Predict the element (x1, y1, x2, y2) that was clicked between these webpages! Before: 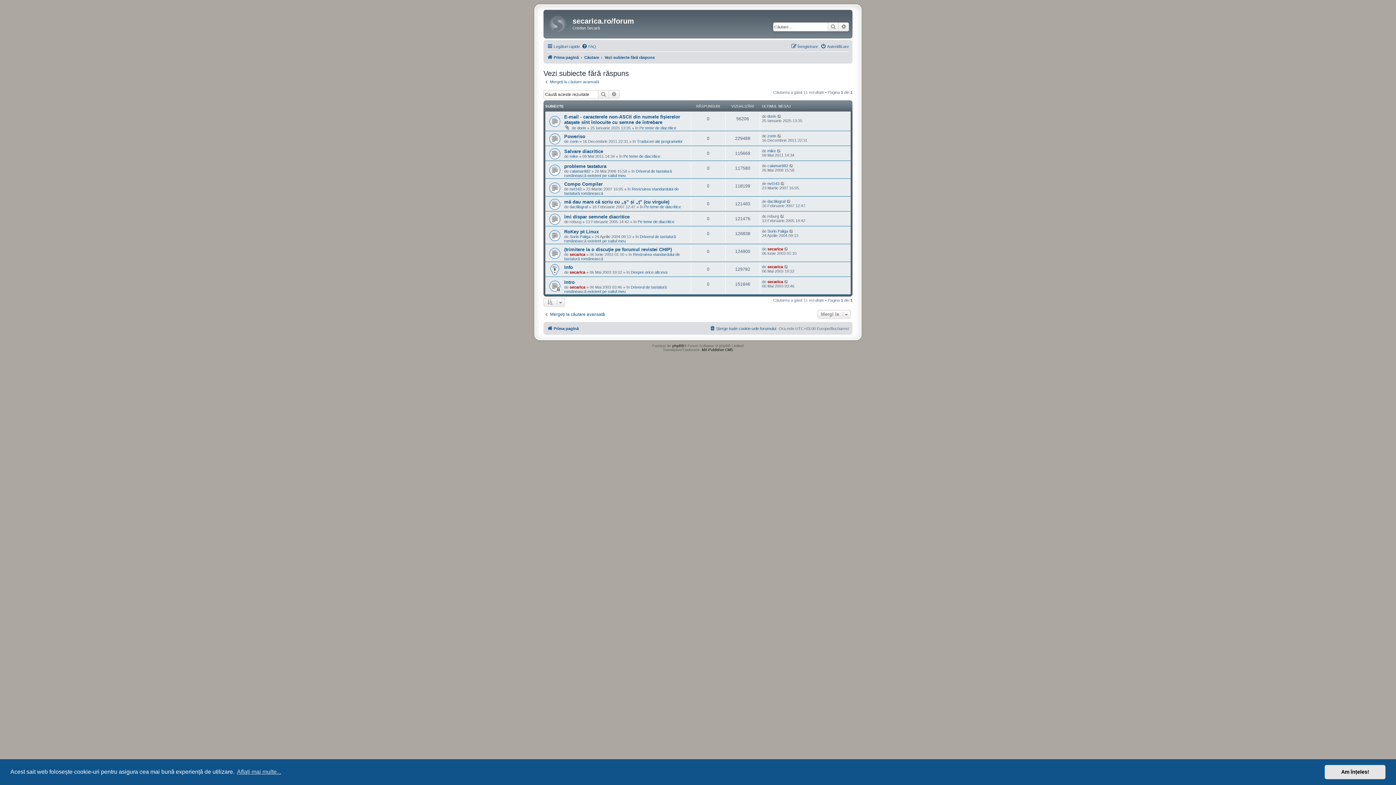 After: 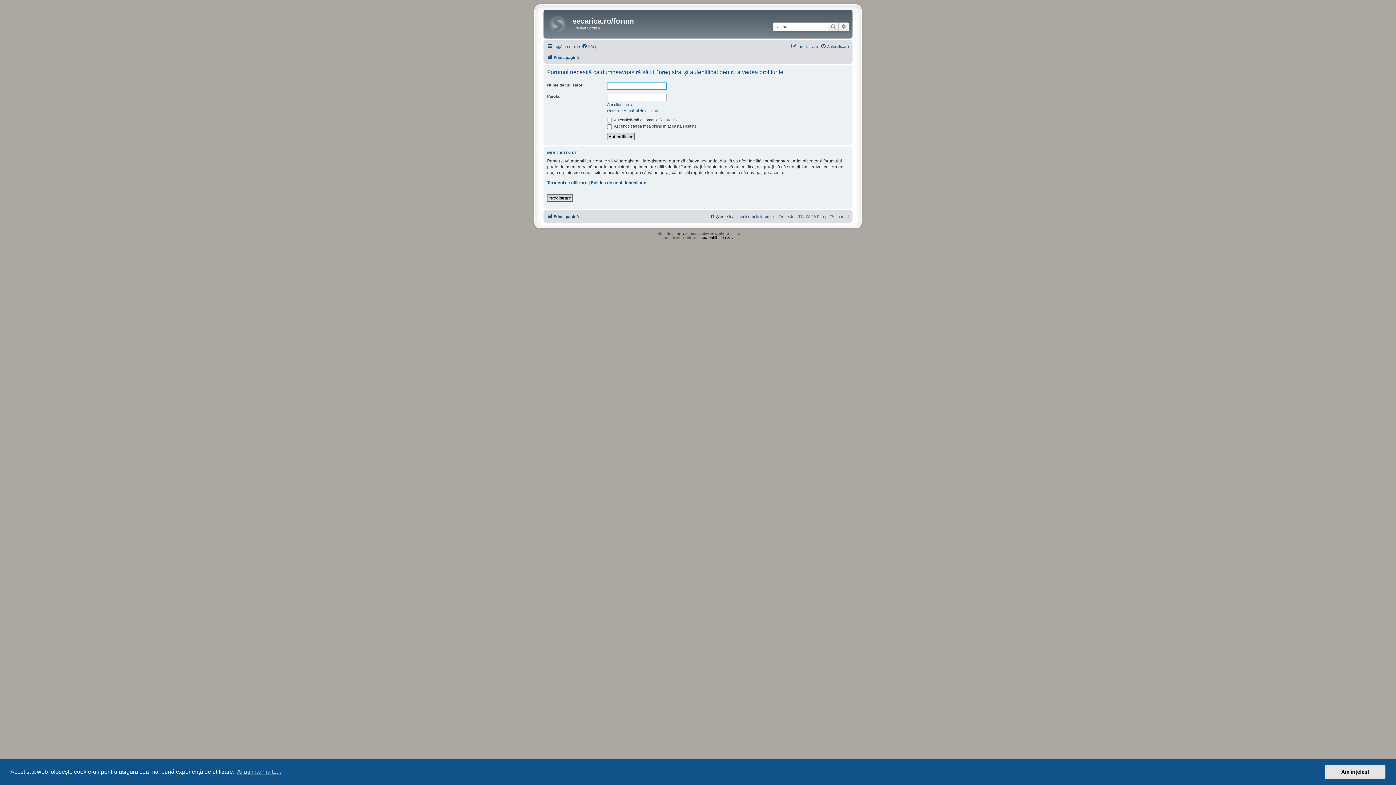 Action: label: dactilograf bbox: (767, 199, 785, 203)